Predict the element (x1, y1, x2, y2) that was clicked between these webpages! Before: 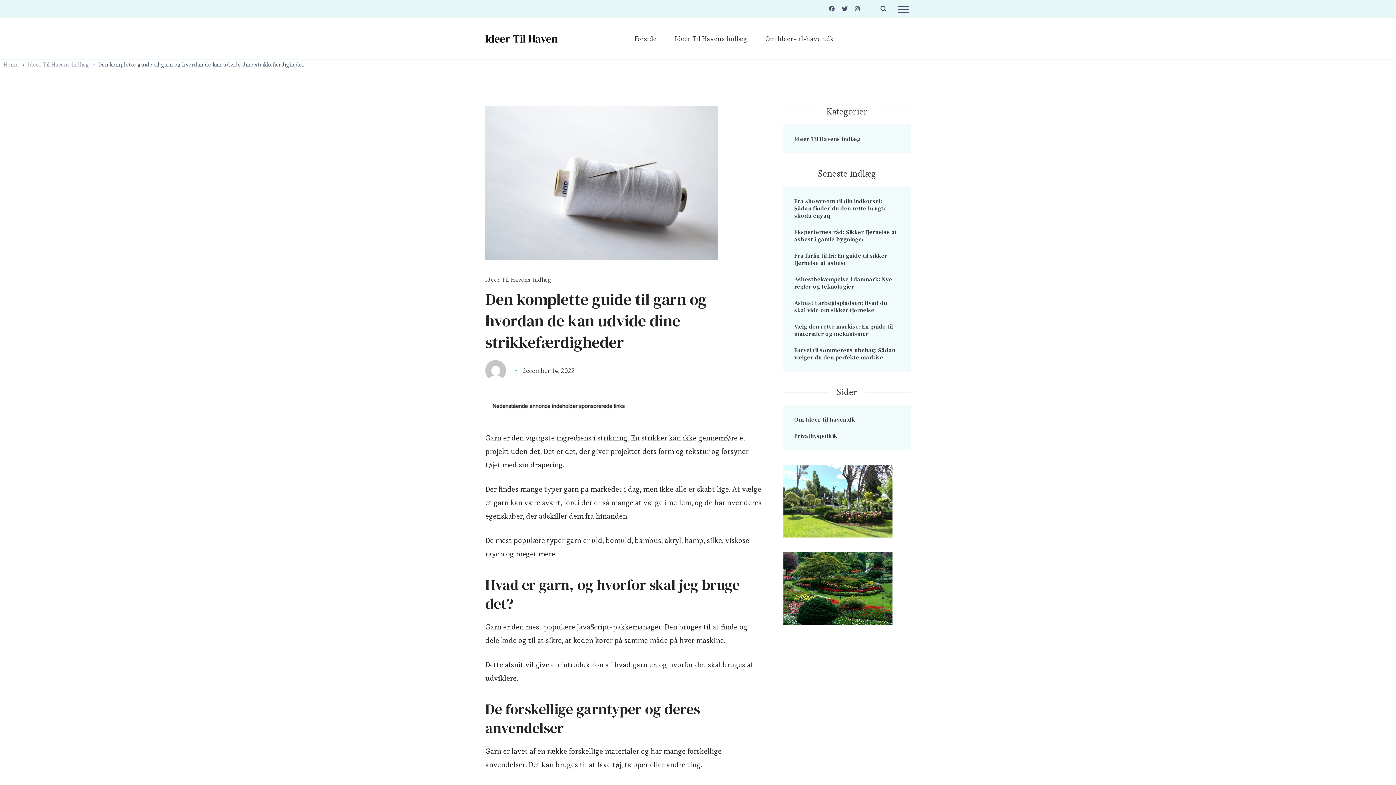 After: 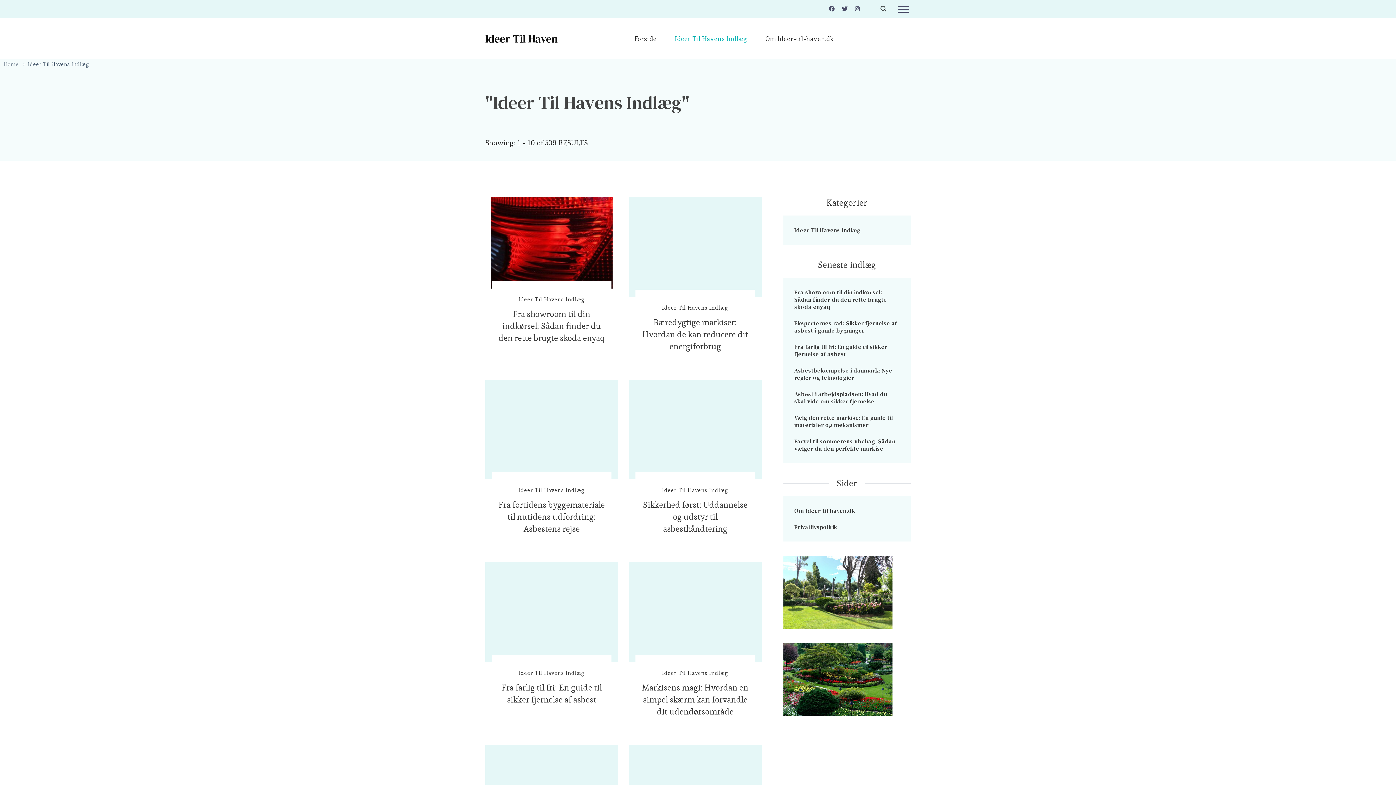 Action: bbox: (485, 276, 551, 283) label: Ideer Til Havens Indlæg